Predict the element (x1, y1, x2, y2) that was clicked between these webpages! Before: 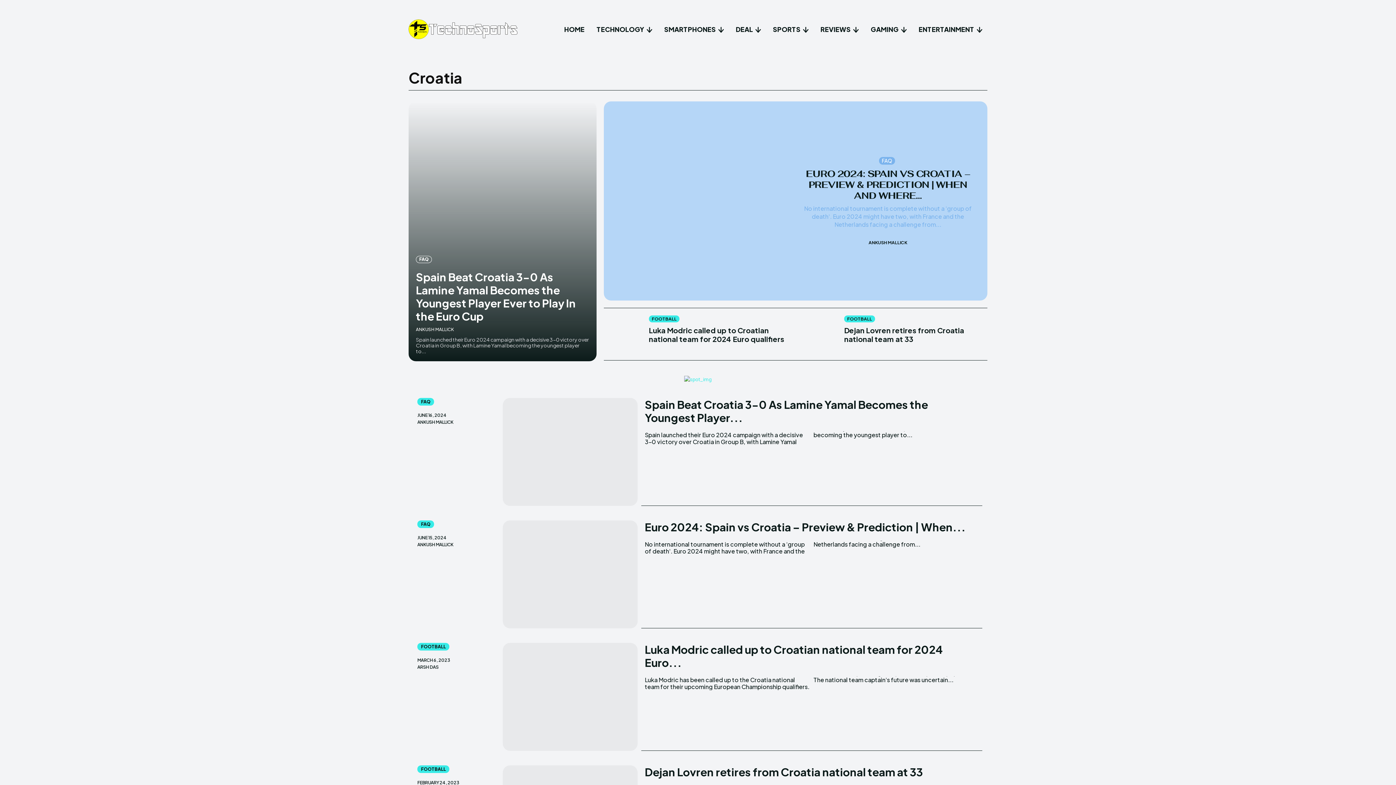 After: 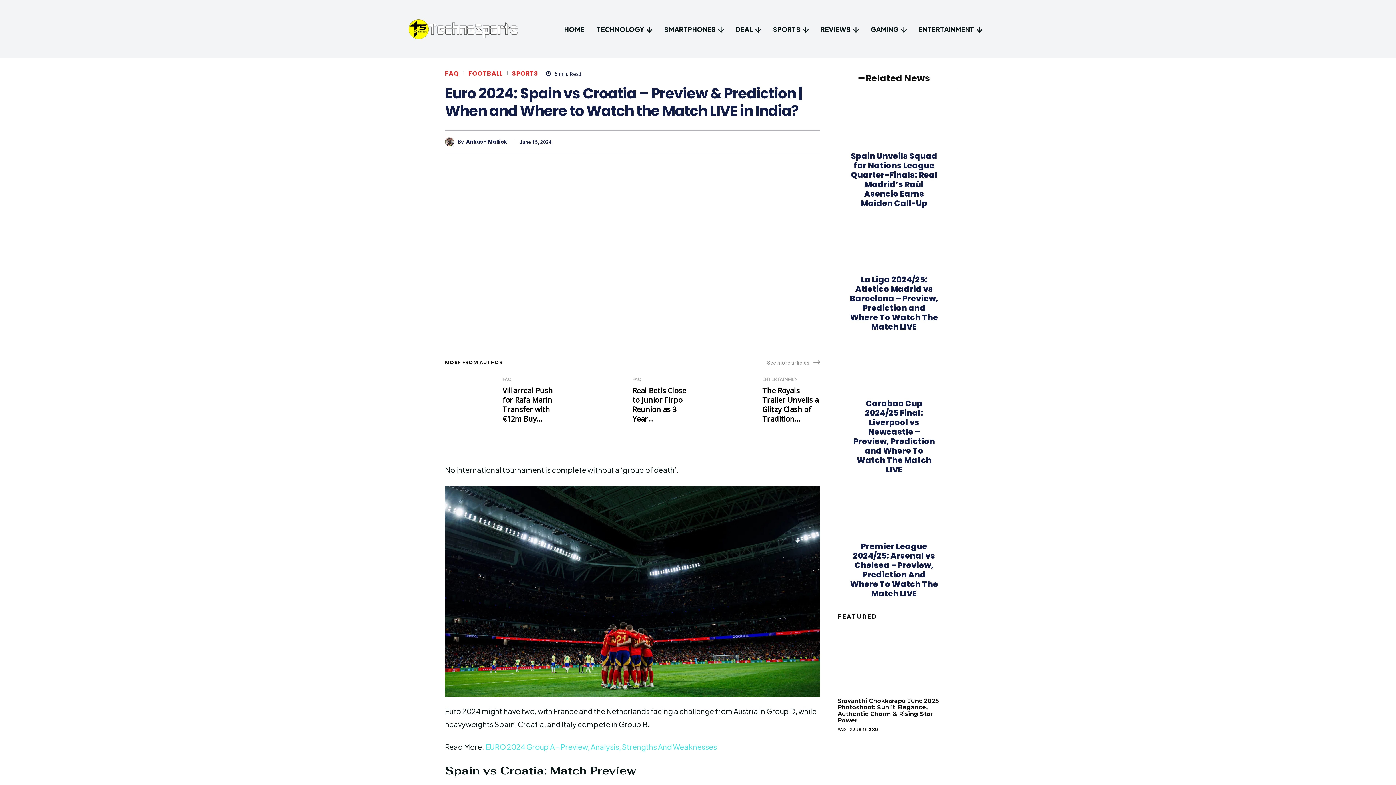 Action: label: EURO 2024: SPAIN VS CROATIA – PREVIEW & PREDICTION | WHEN AND WHERE... bbox: (806, 168, 970, 201)